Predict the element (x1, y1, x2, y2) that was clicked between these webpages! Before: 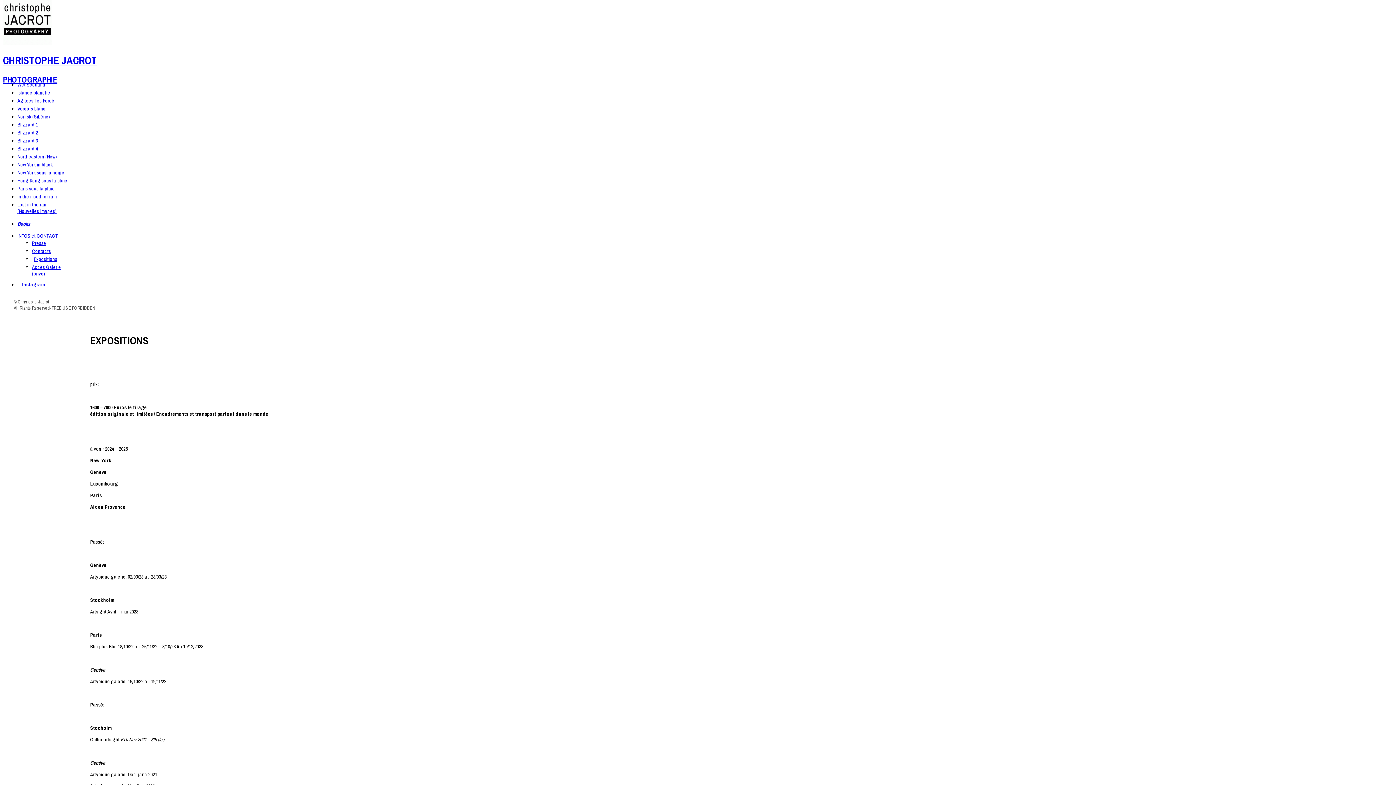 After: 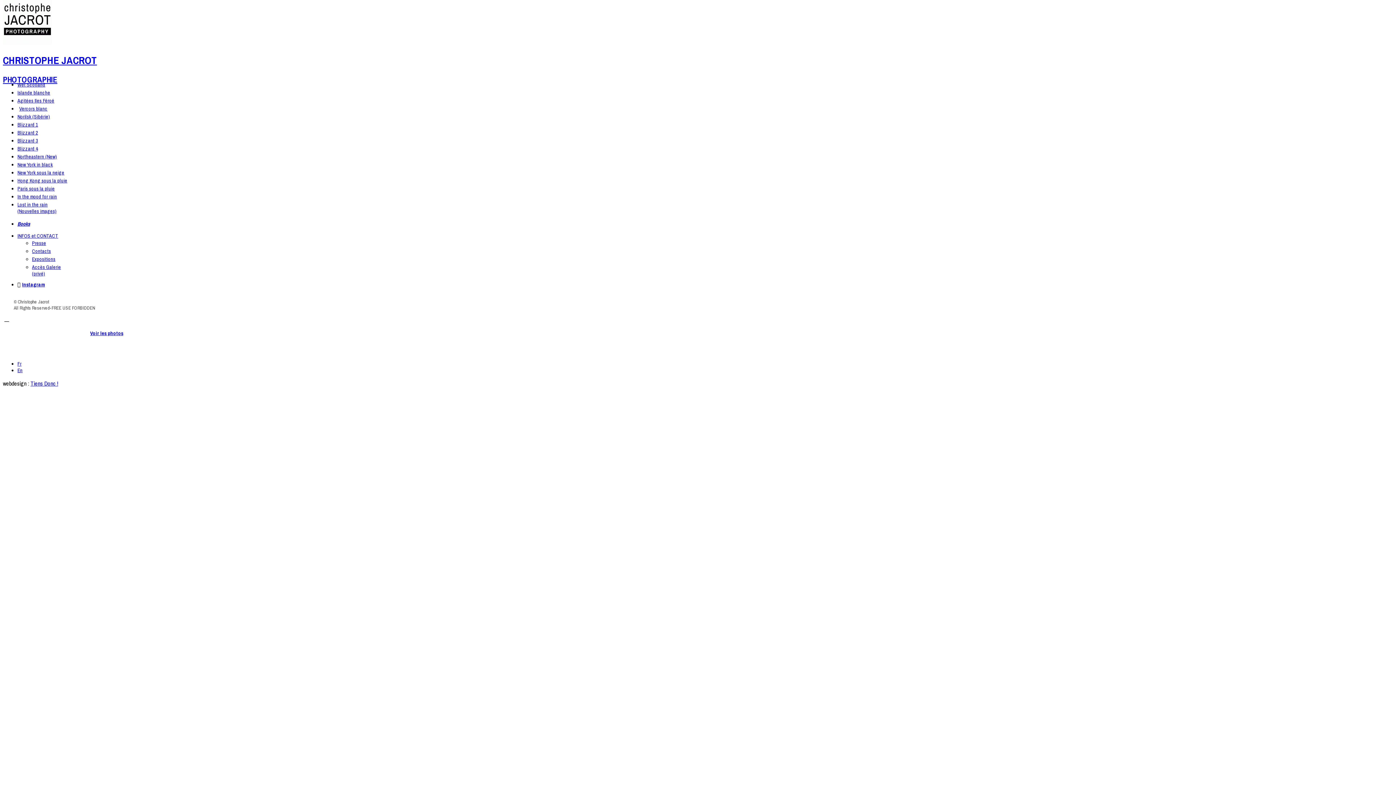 Action: label: Vercors blanc bbox: (17, 105, 45, 111)